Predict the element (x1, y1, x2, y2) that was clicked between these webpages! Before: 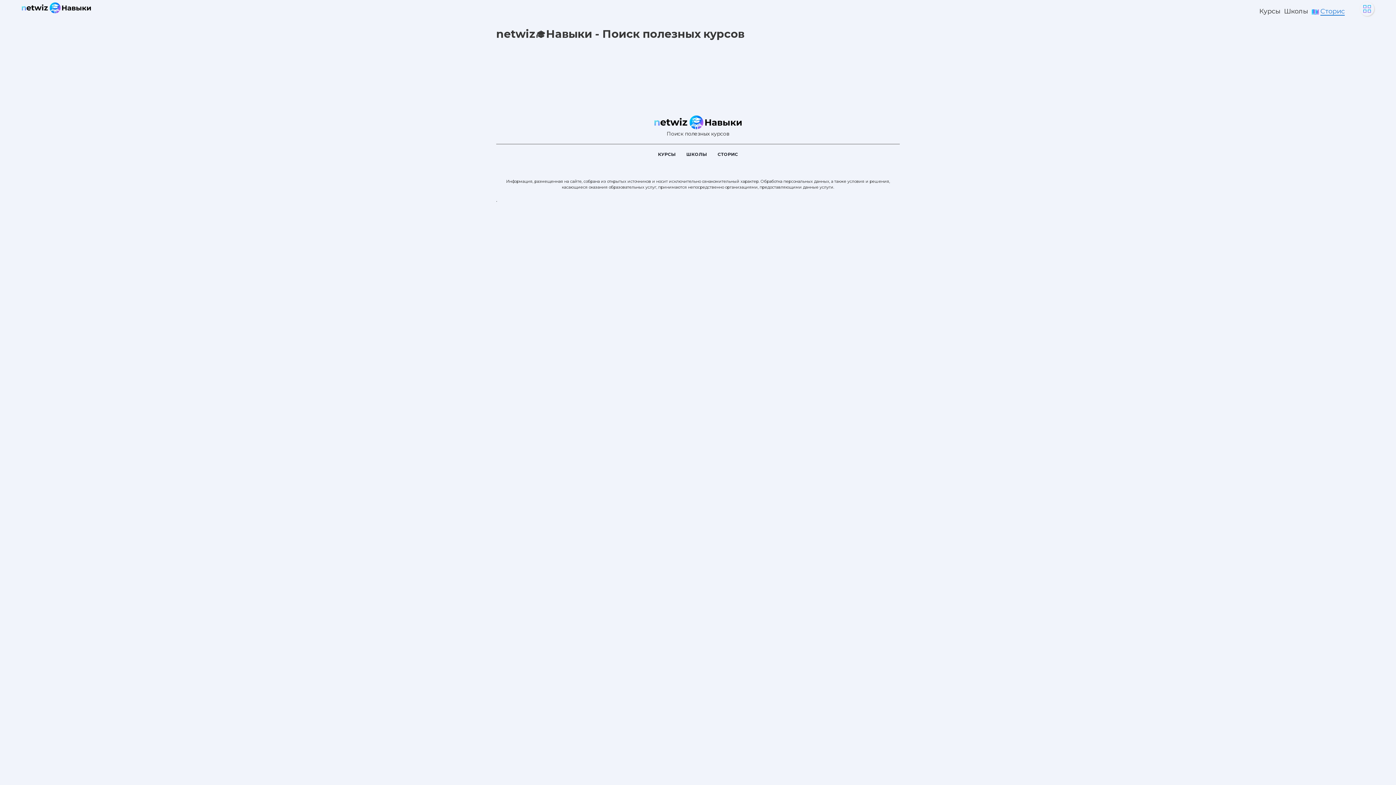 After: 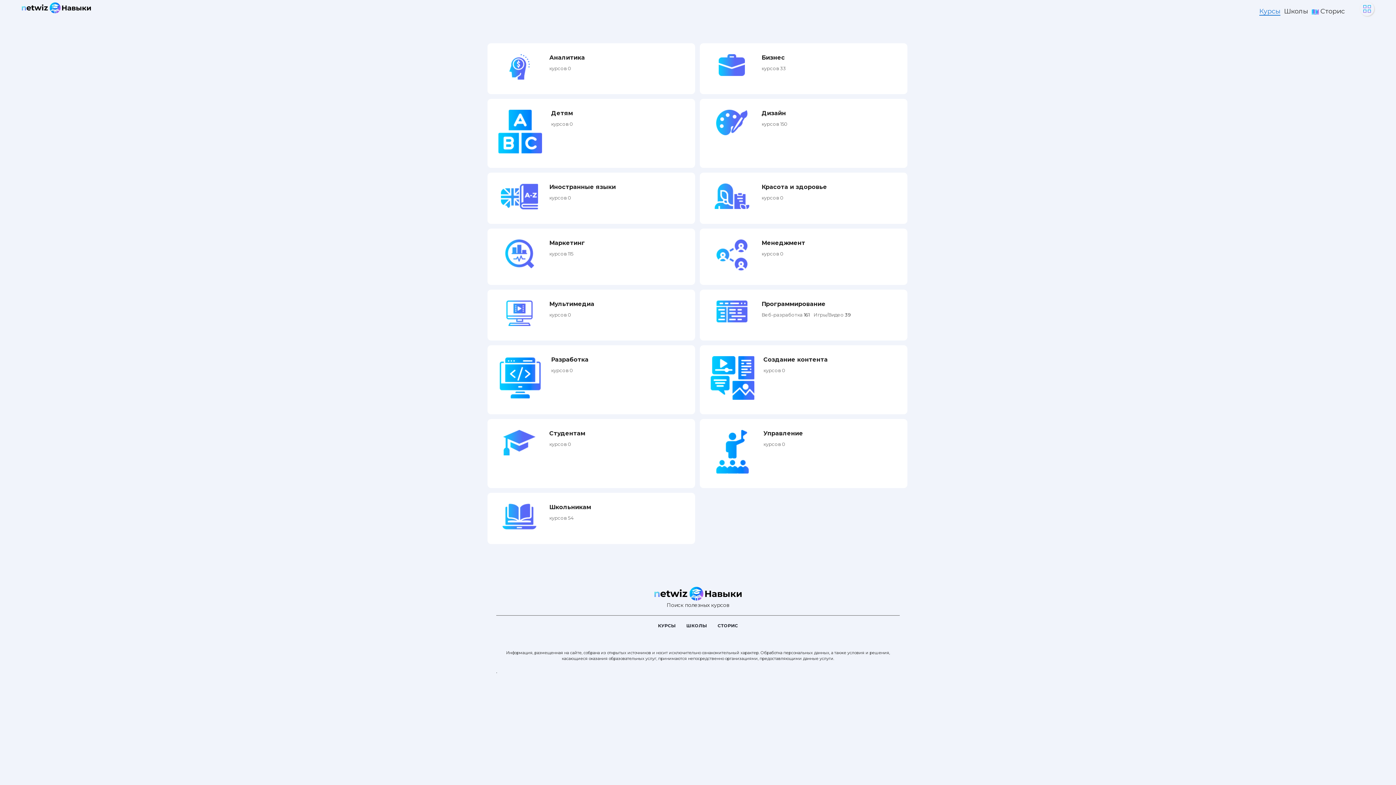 Action: bbox: (658, 151, 675, 157) label: КУРСЫ